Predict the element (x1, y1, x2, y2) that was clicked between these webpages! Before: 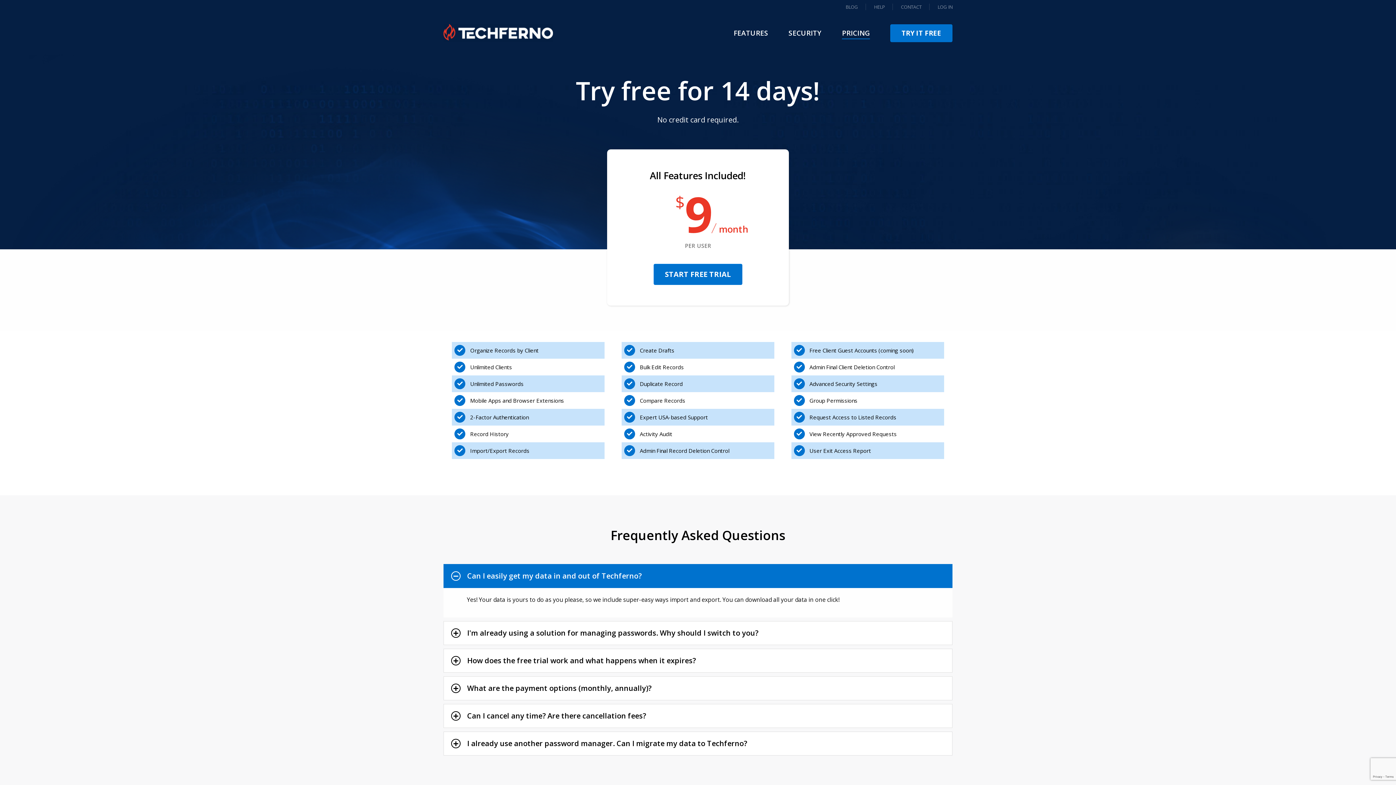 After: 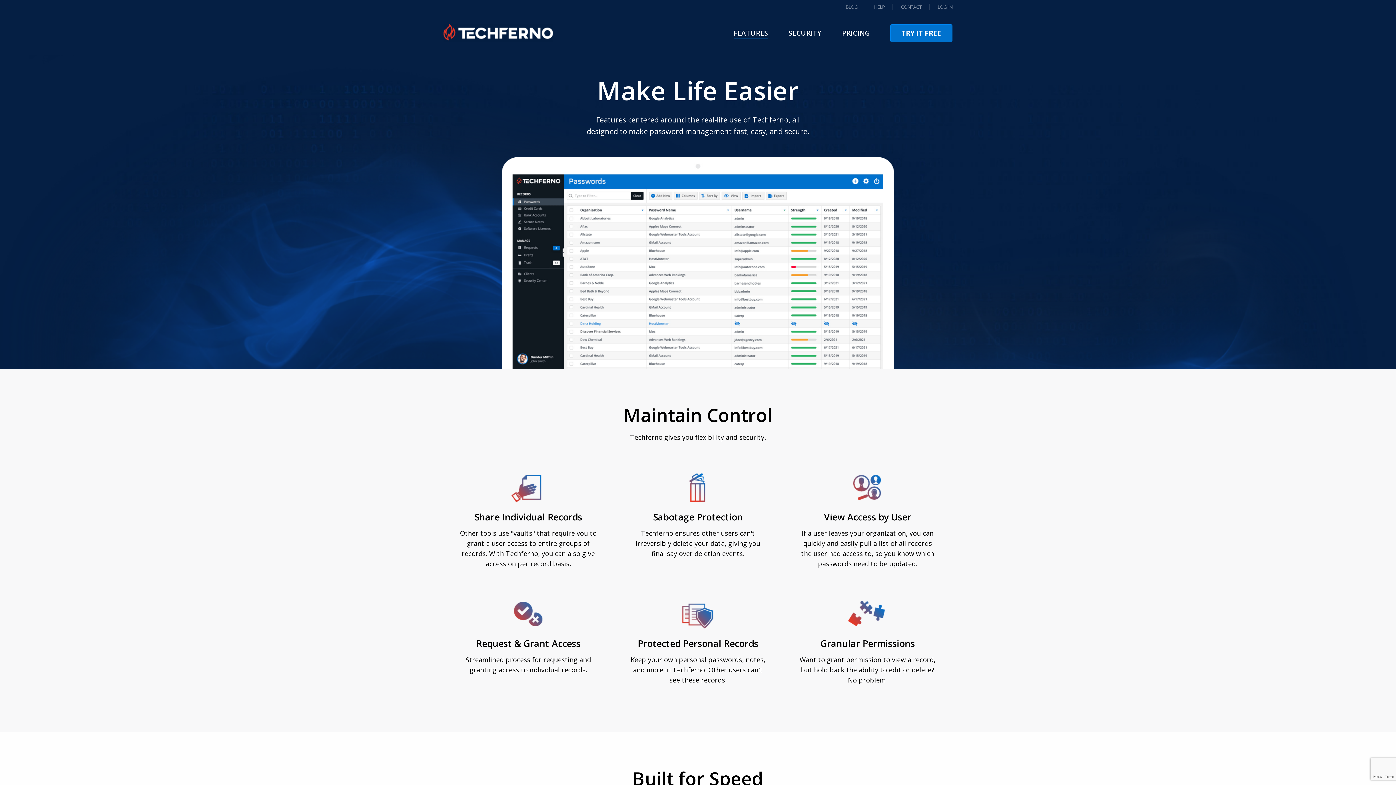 Action: bbox: (723, 26, 778, 40) label: FEATURES